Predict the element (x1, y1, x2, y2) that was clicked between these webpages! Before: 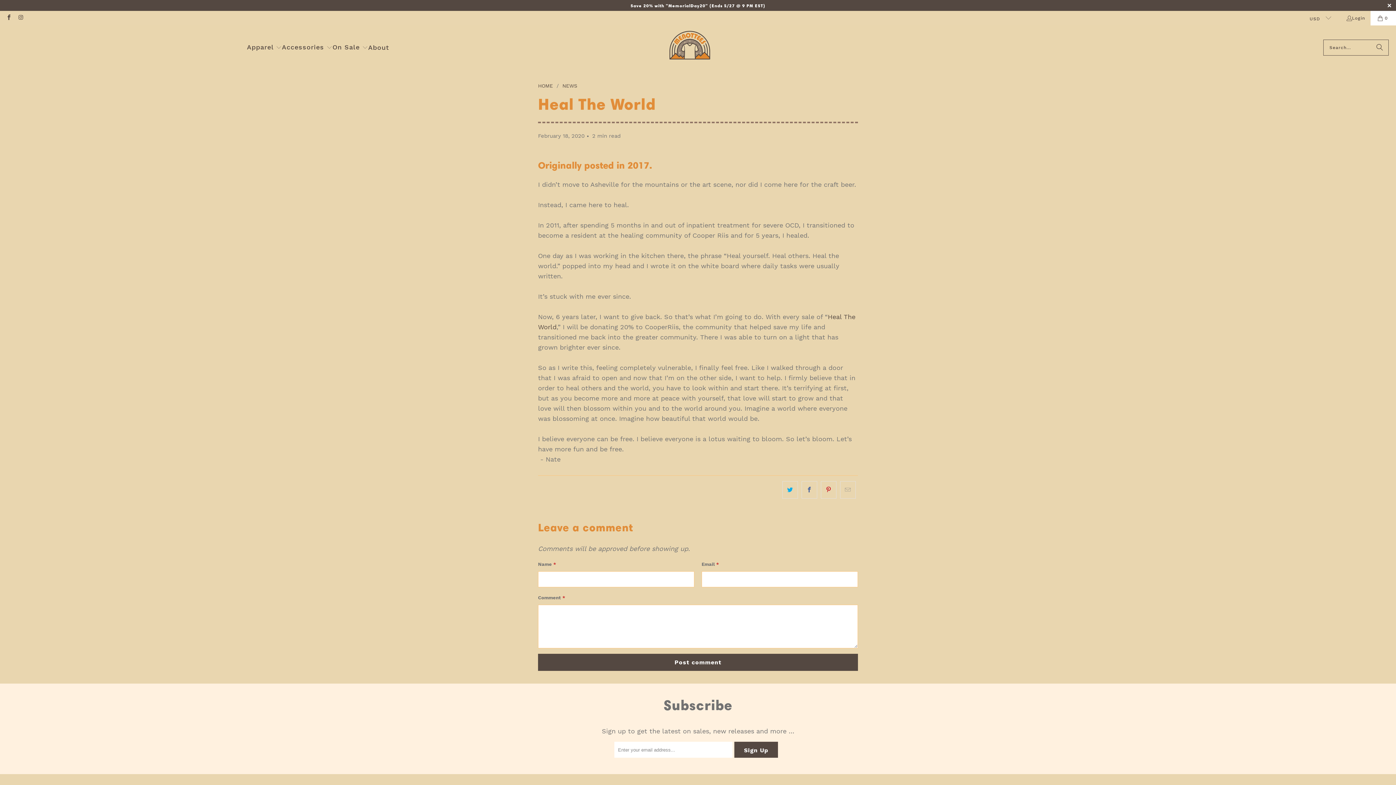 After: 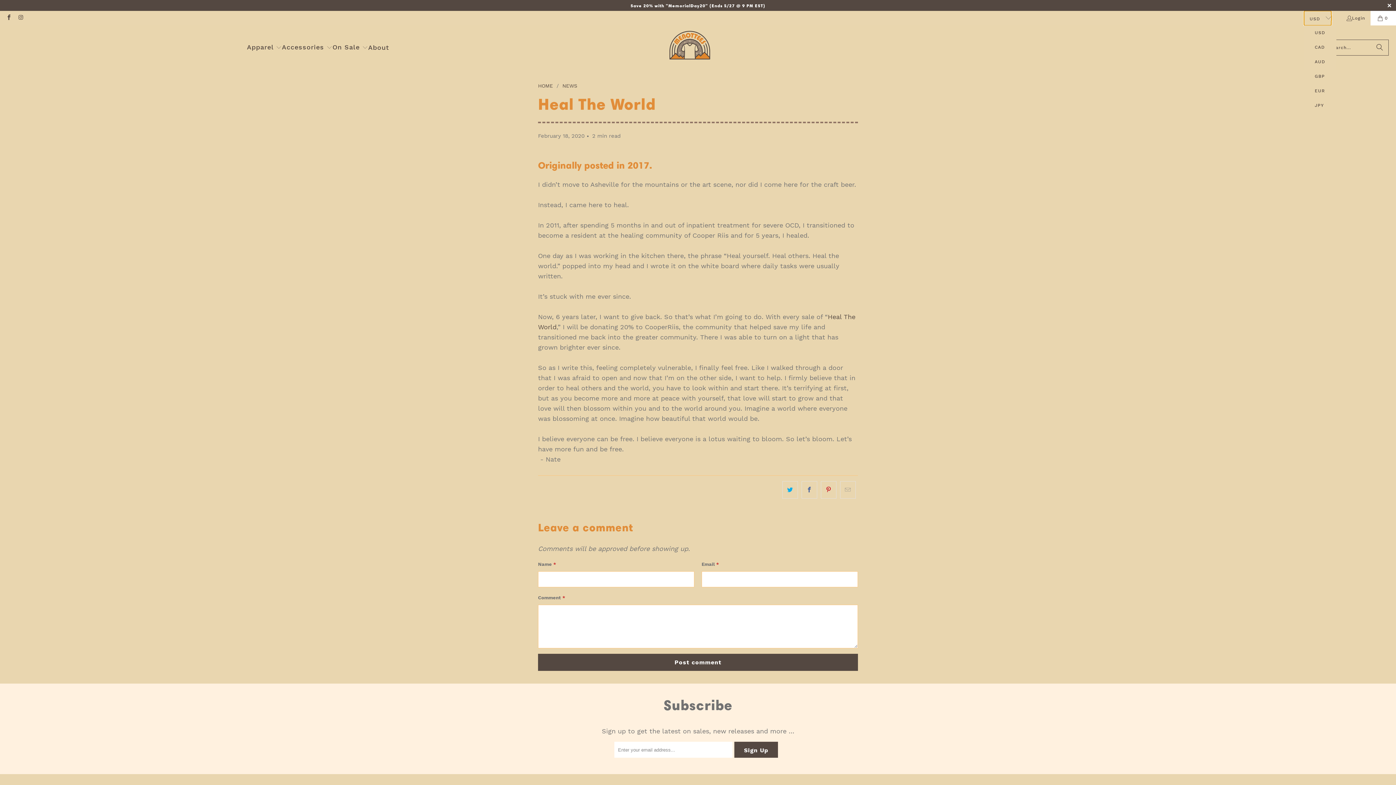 Action: label: USD  bbox: (1304, 10, 1331, 25)